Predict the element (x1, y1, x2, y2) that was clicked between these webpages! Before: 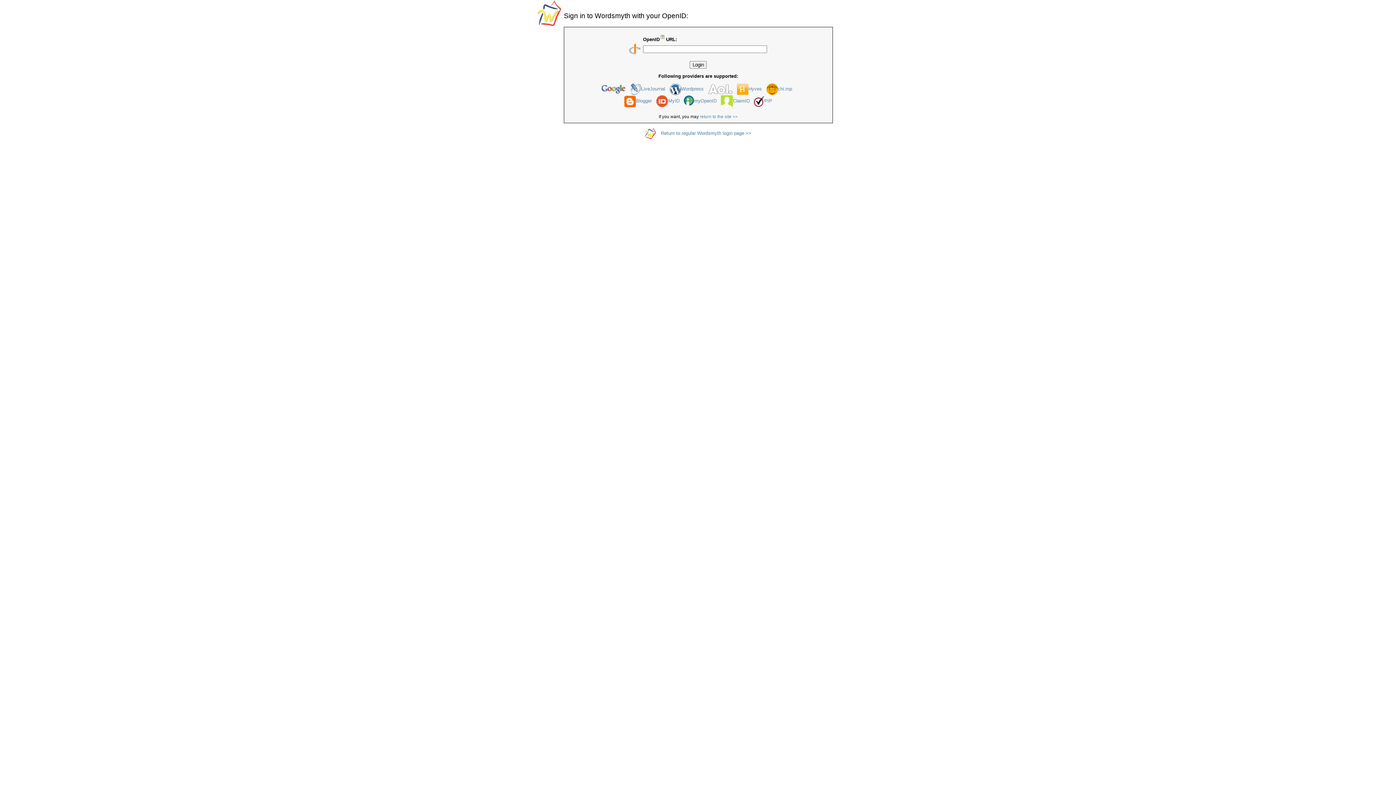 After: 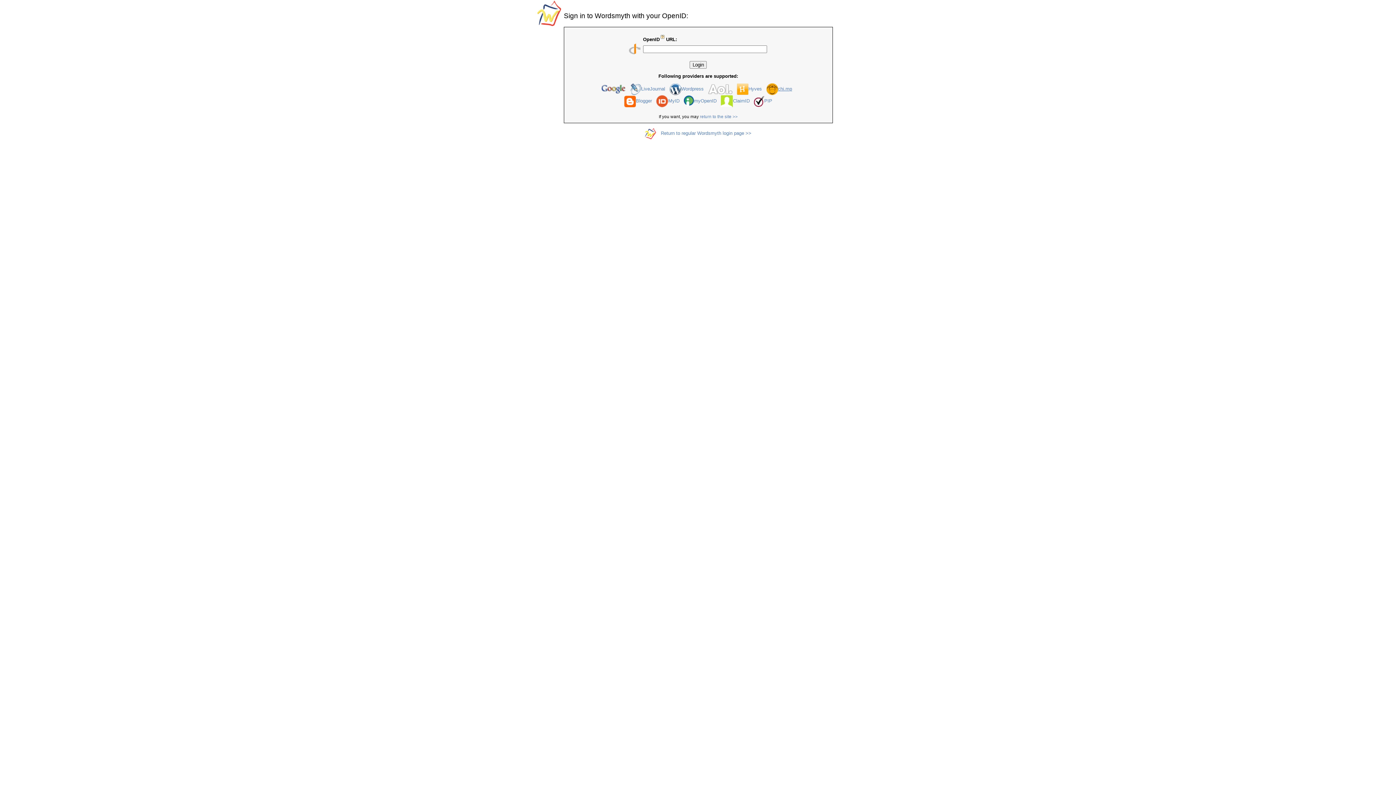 Action: bbox: (778, 86, 792, 91) label: chi.mp